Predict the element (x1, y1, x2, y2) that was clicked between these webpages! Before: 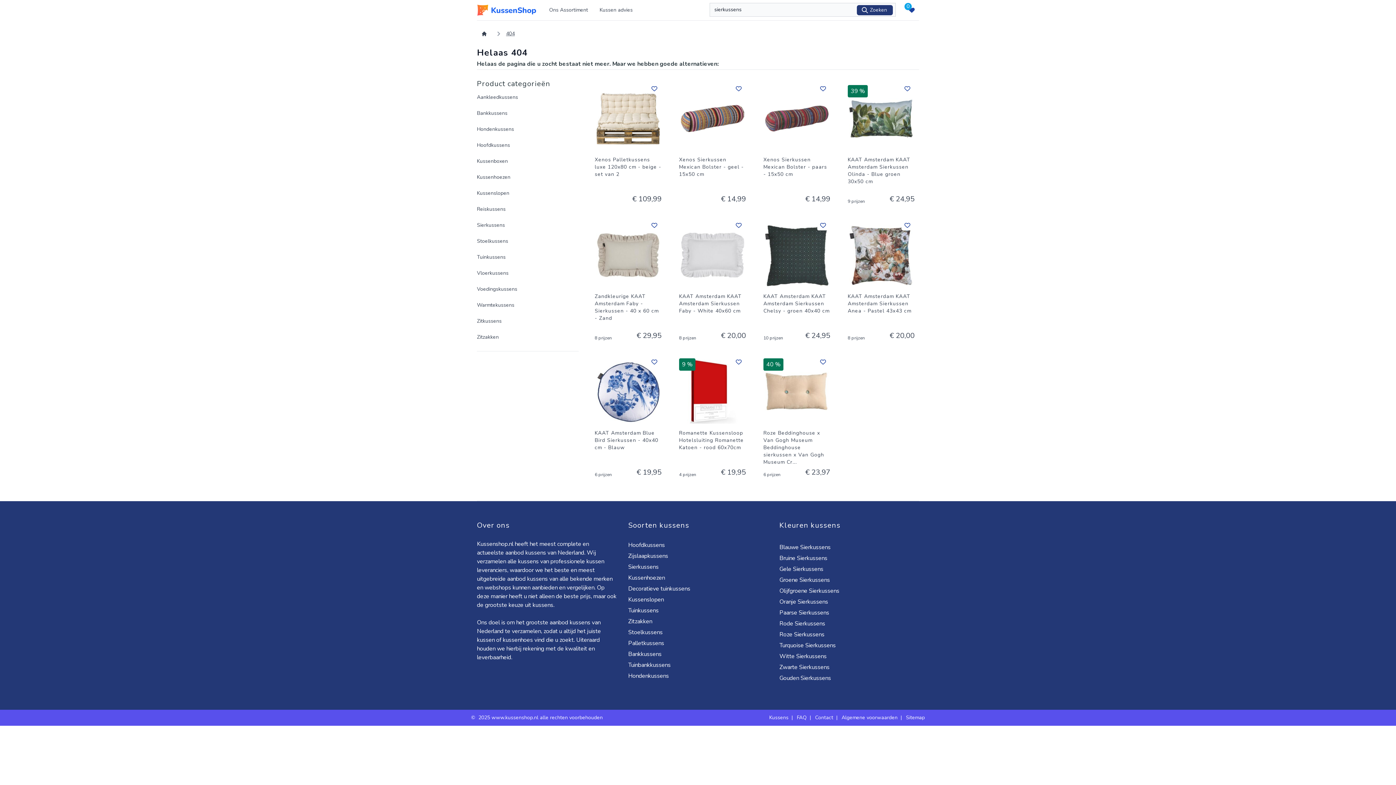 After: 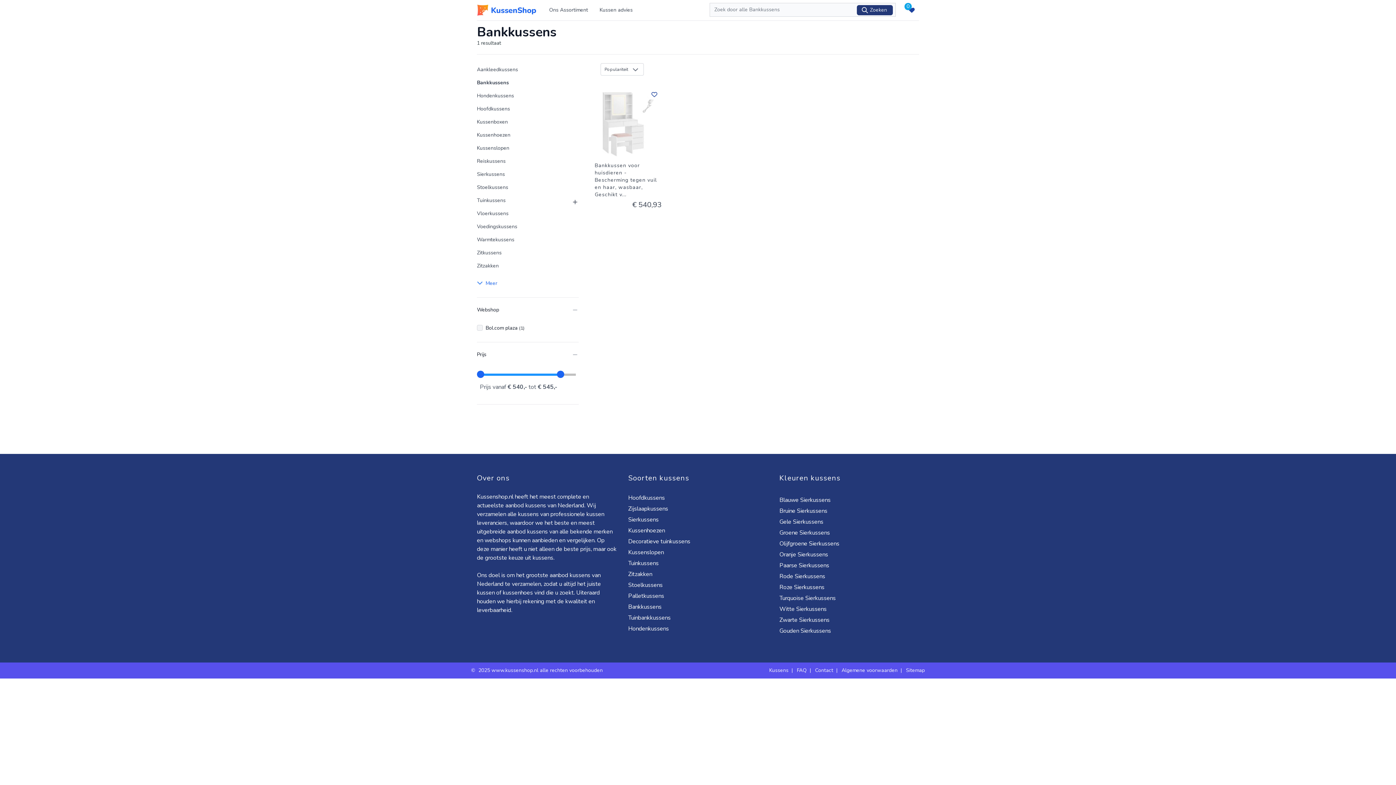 Action: bbox: (628, 650, 661, 658) label: Bankkussens